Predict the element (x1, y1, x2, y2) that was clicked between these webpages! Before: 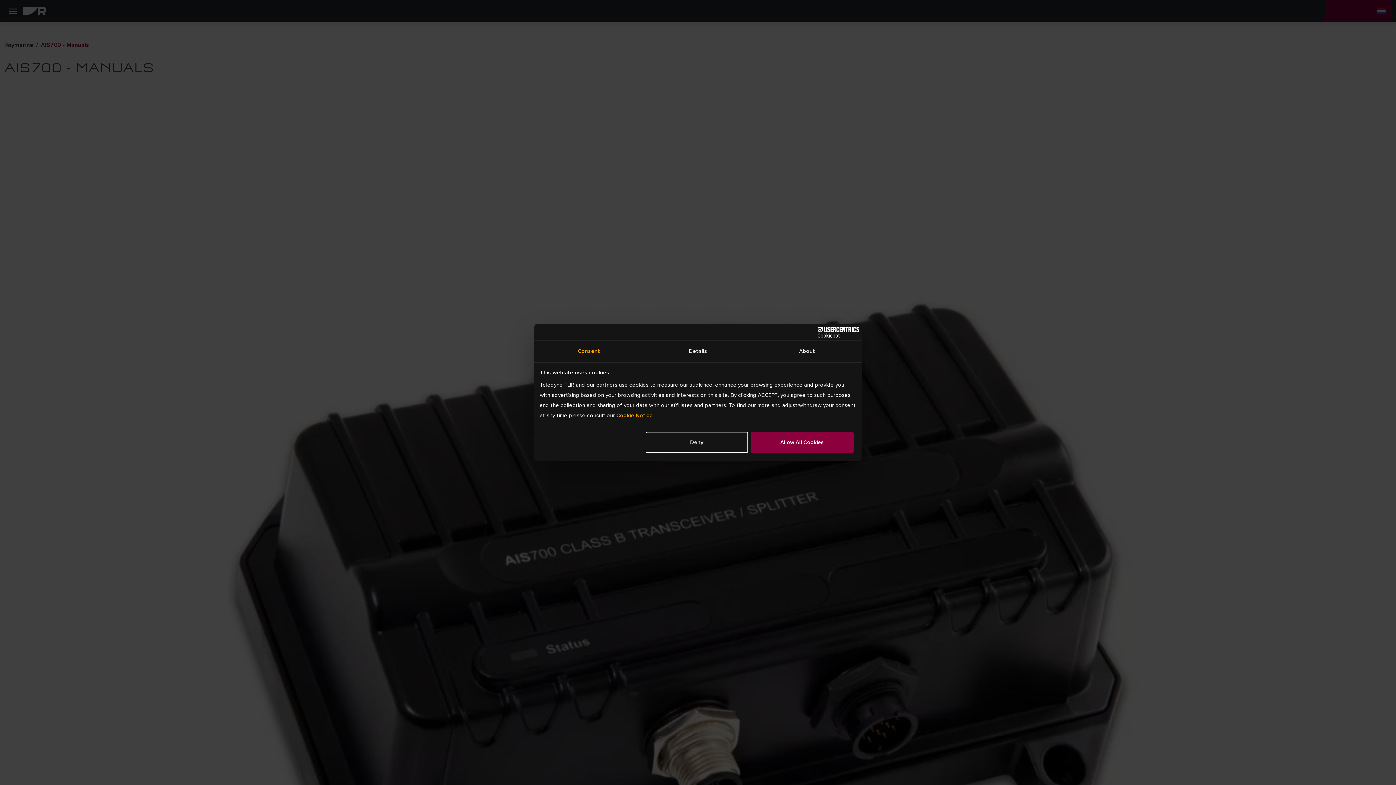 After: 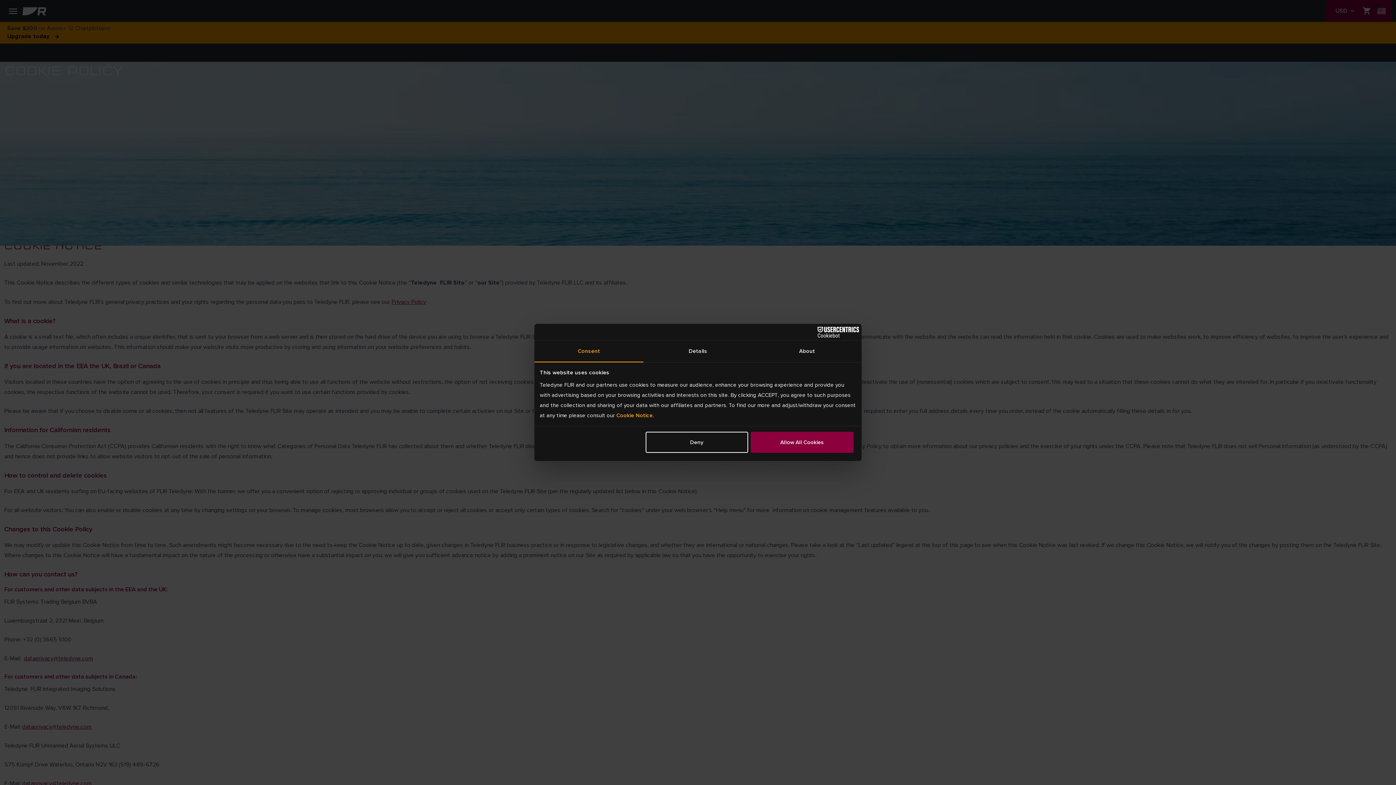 Action: label: Cookie Notice bbox: (616, 411, 652, 419)